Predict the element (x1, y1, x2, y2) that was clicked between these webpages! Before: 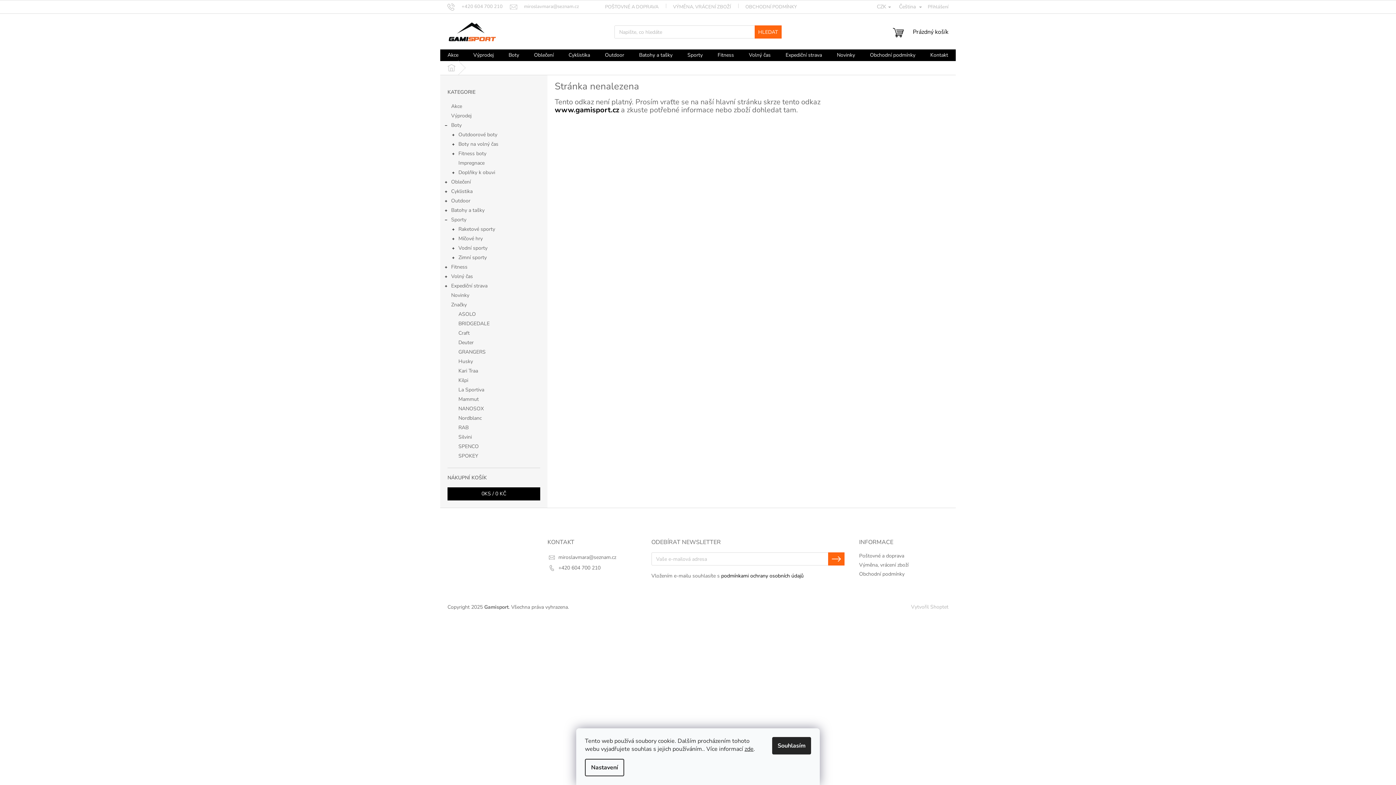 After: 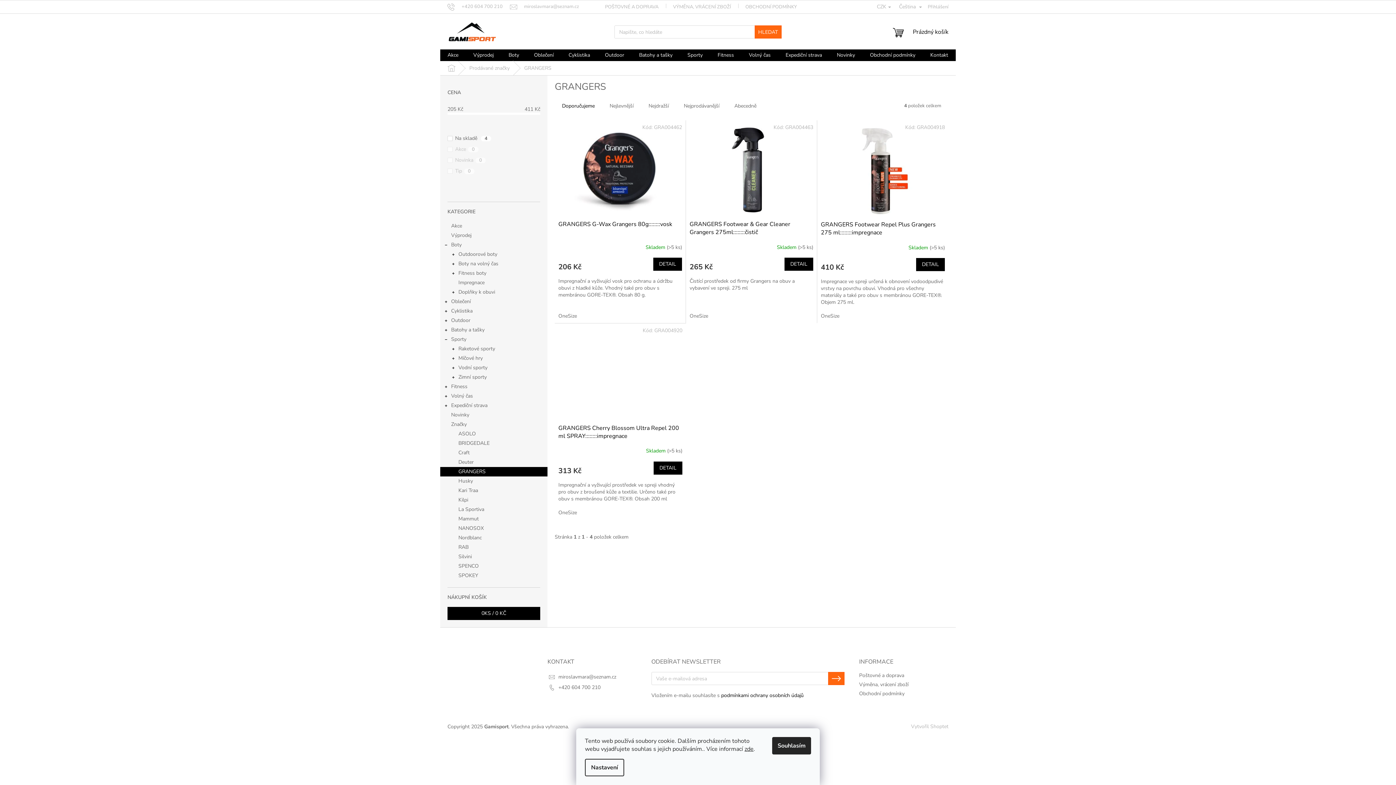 Action: bbox: (440, 347, 547, 357) label: GRANGERS